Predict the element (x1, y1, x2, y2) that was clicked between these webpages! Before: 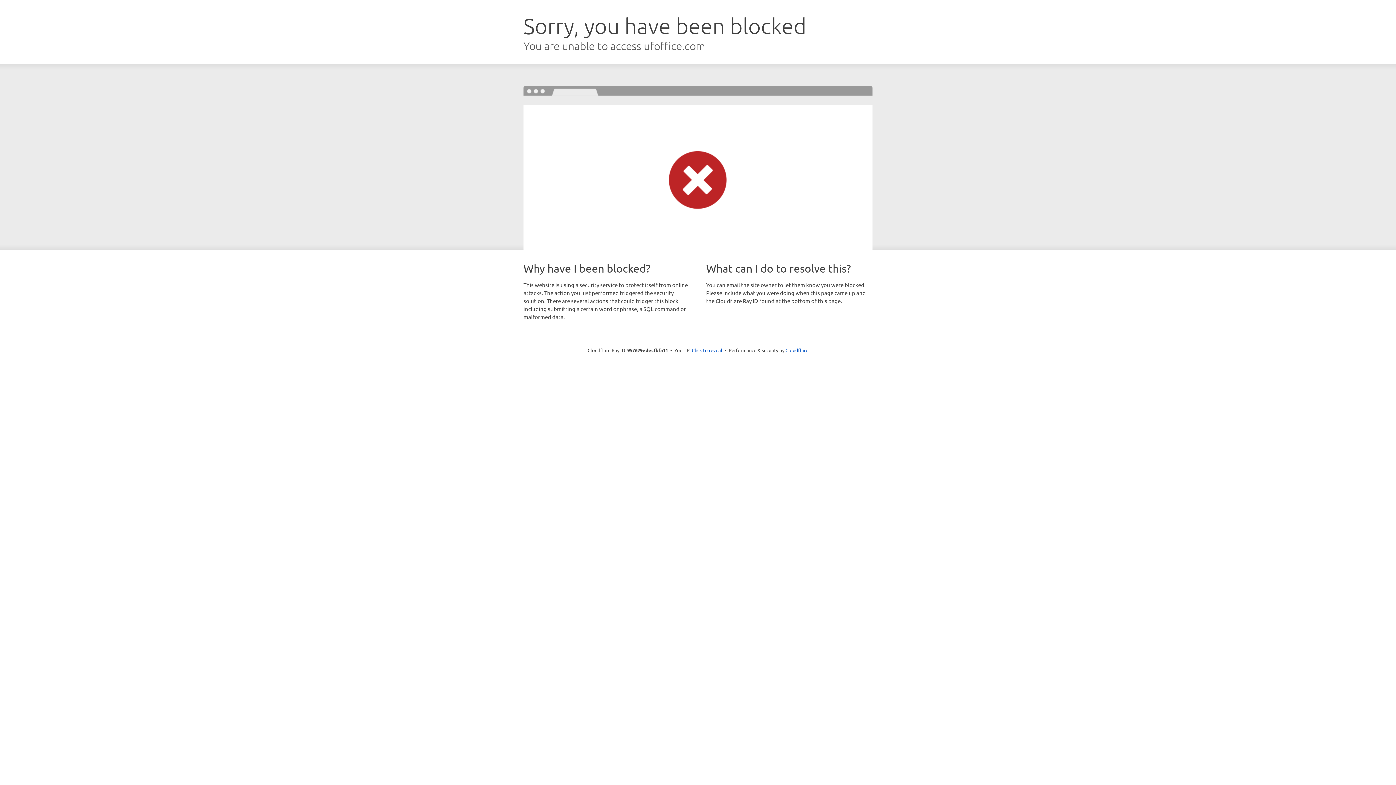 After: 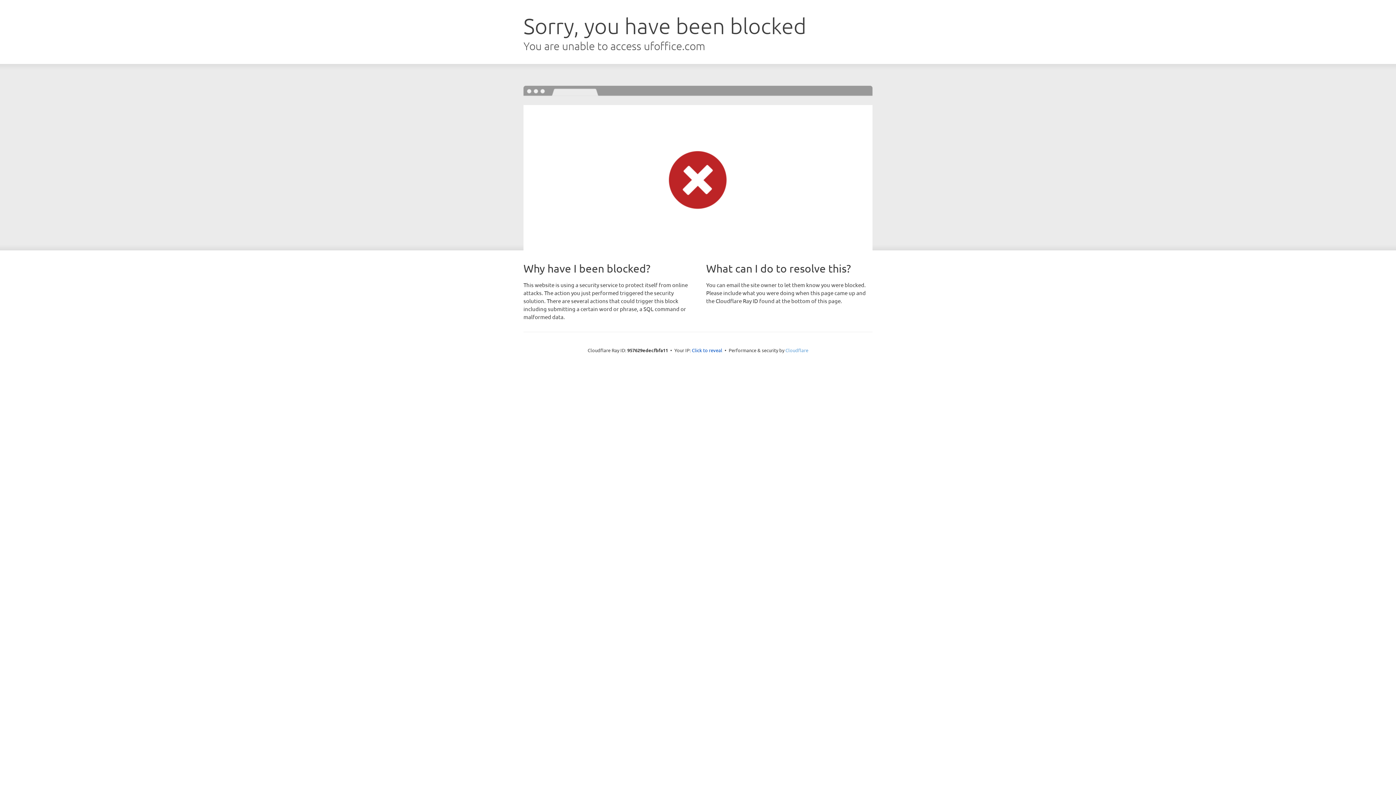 Action: label: Cloudflare bbox: (785, 347, 808, 353)